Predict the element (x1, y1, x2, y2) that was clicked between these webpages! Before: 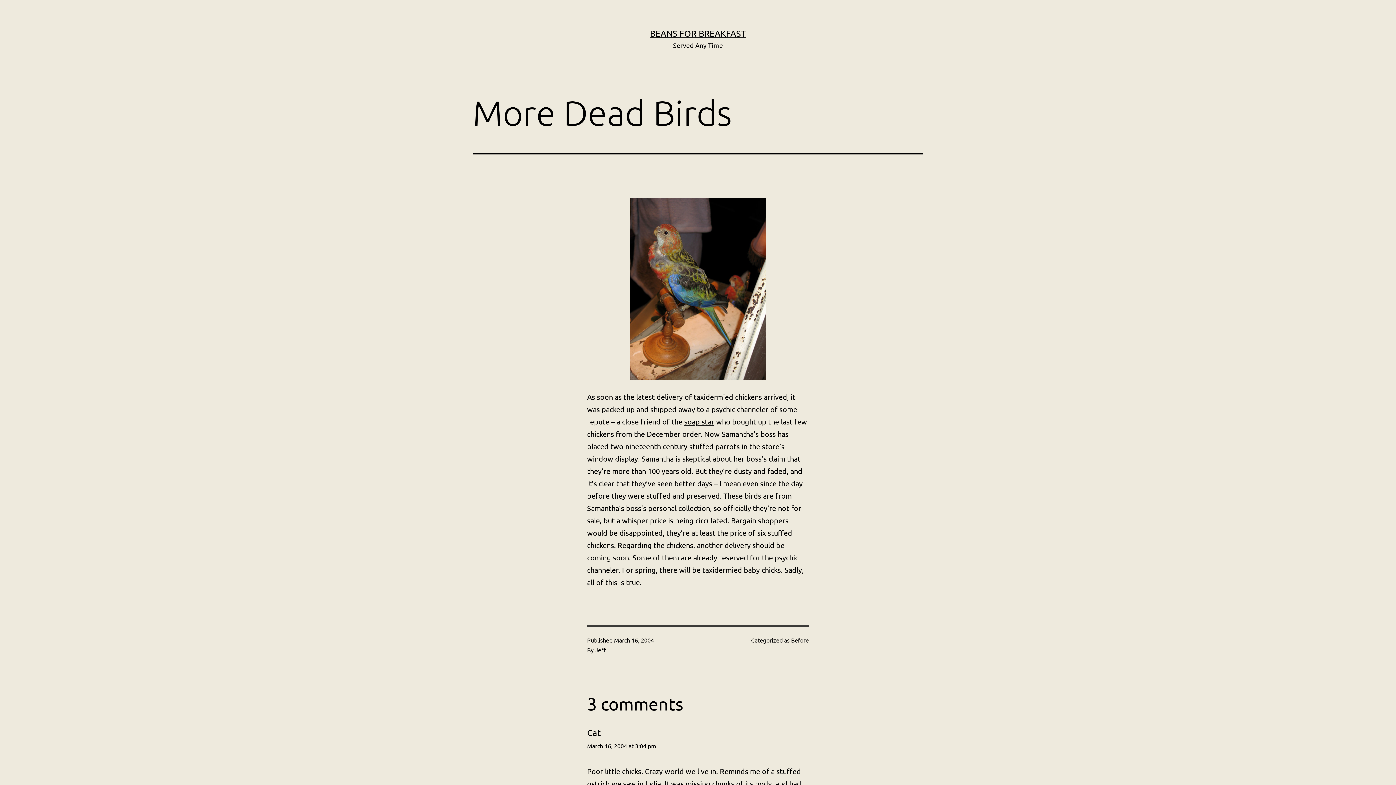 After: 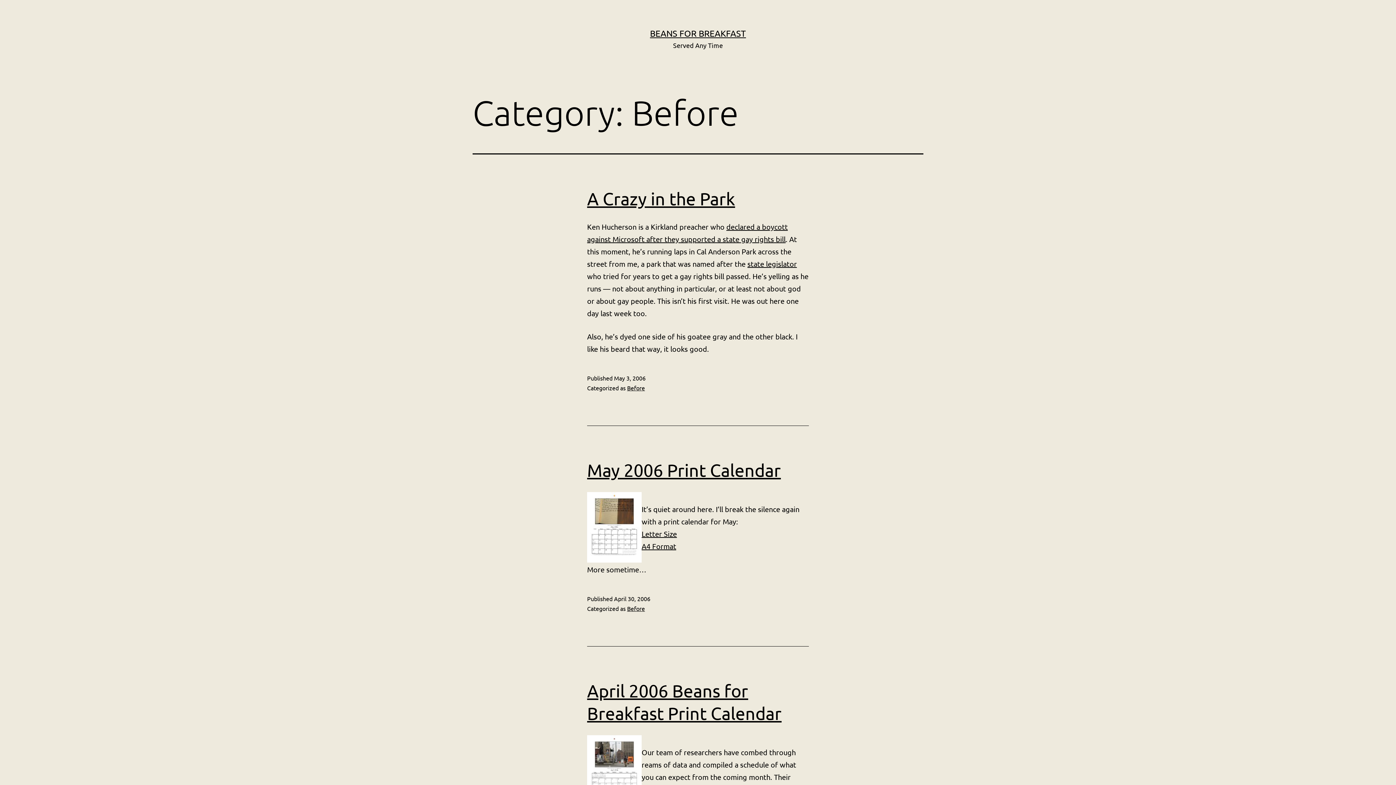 Action: label: Before bbox: (791, 636, 809, 644)